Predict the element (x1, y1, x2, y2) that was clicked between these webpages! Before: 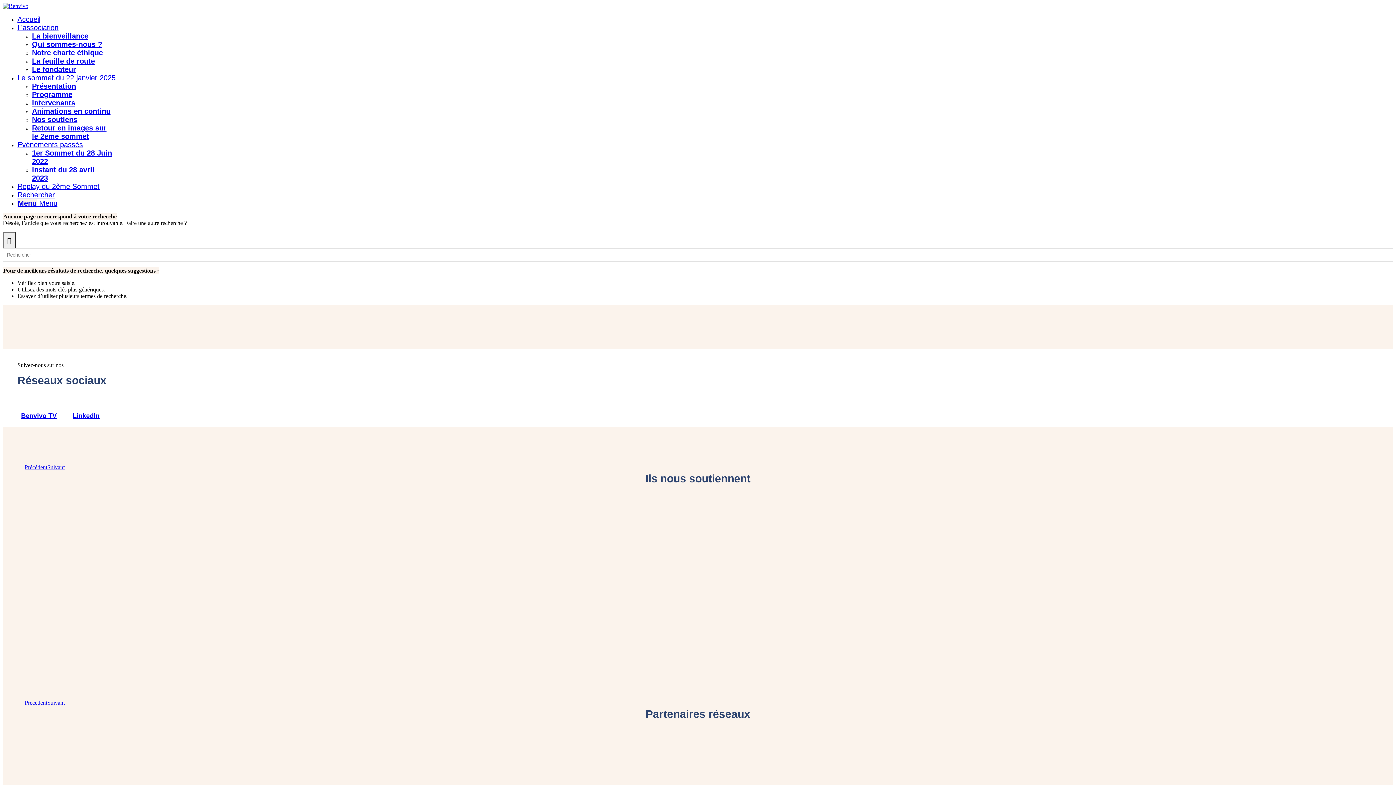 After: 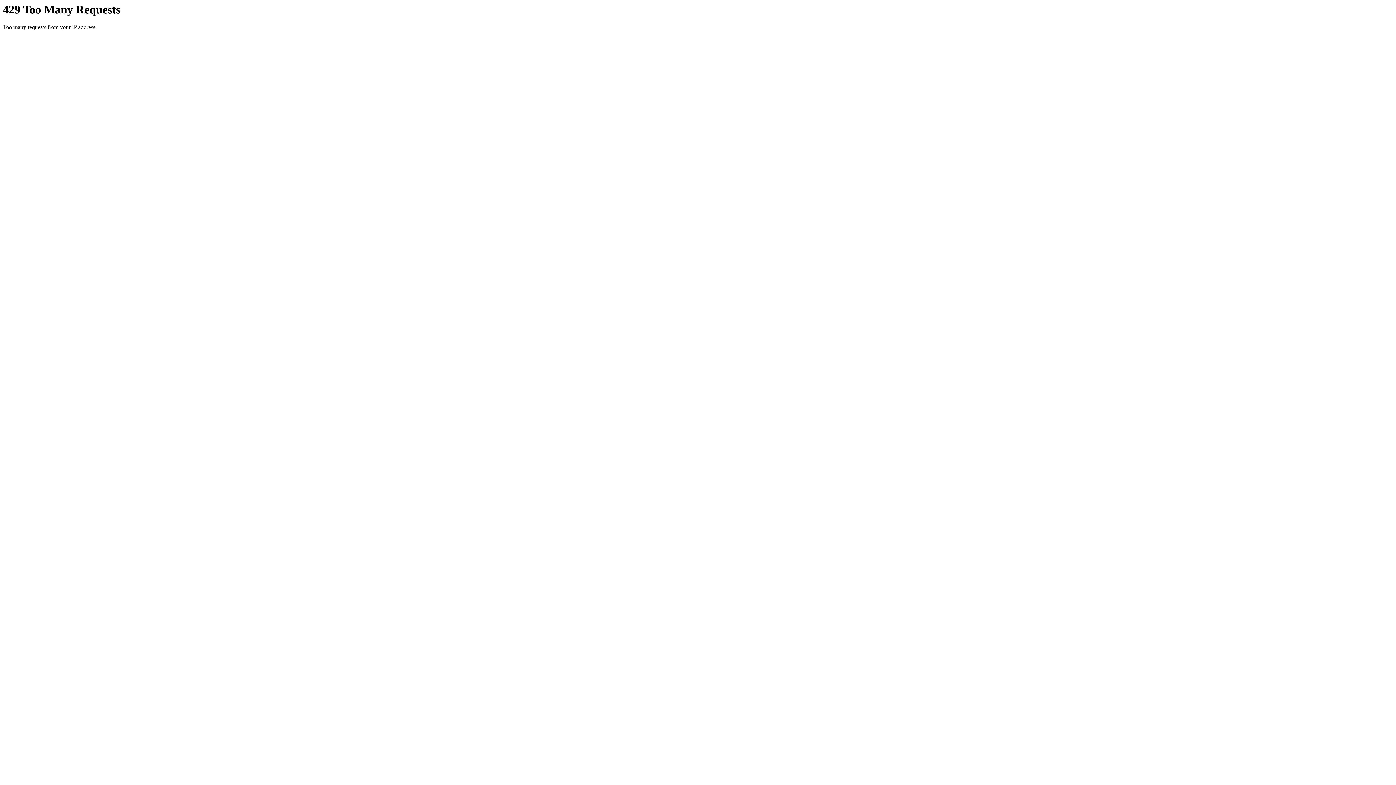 Action: label: Le fondateur bbox: (32, 65, 76, 73)